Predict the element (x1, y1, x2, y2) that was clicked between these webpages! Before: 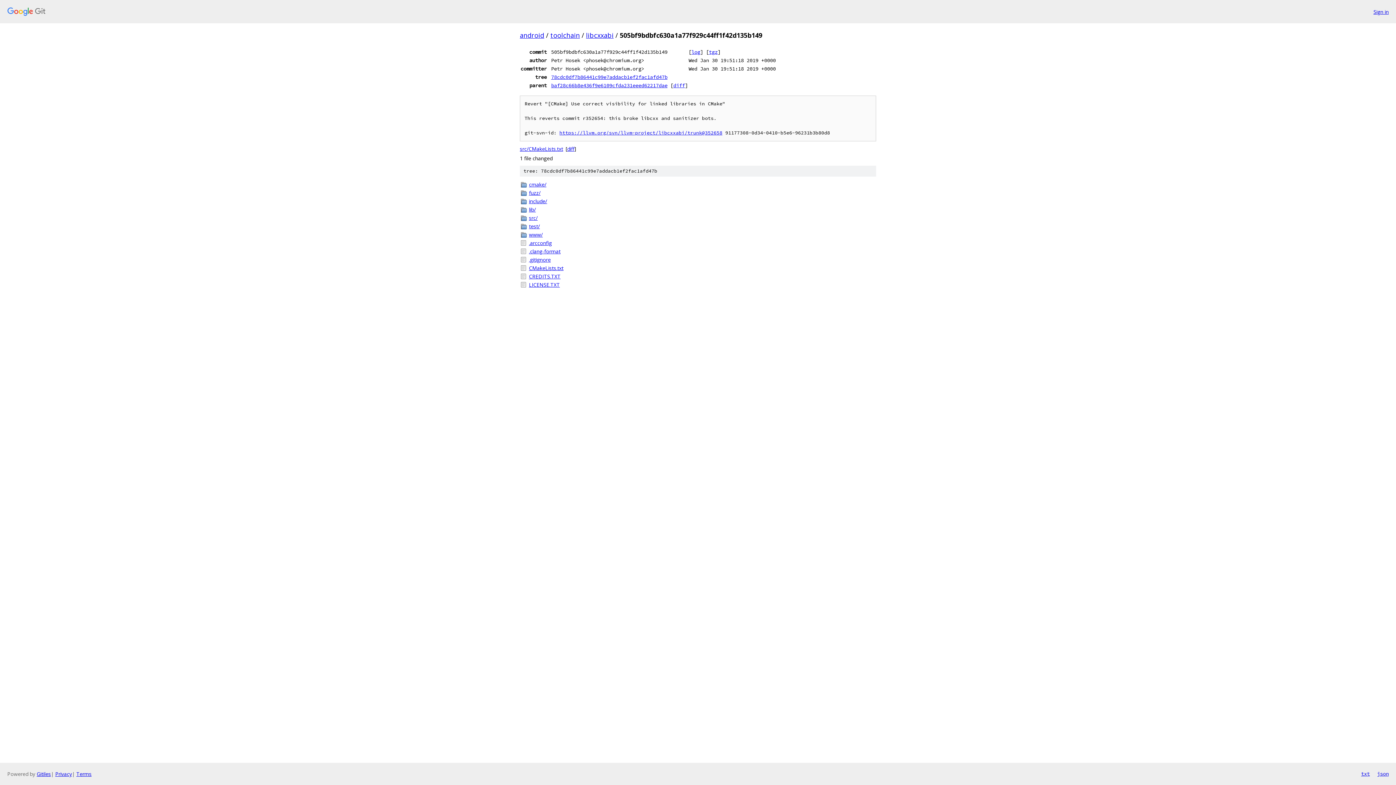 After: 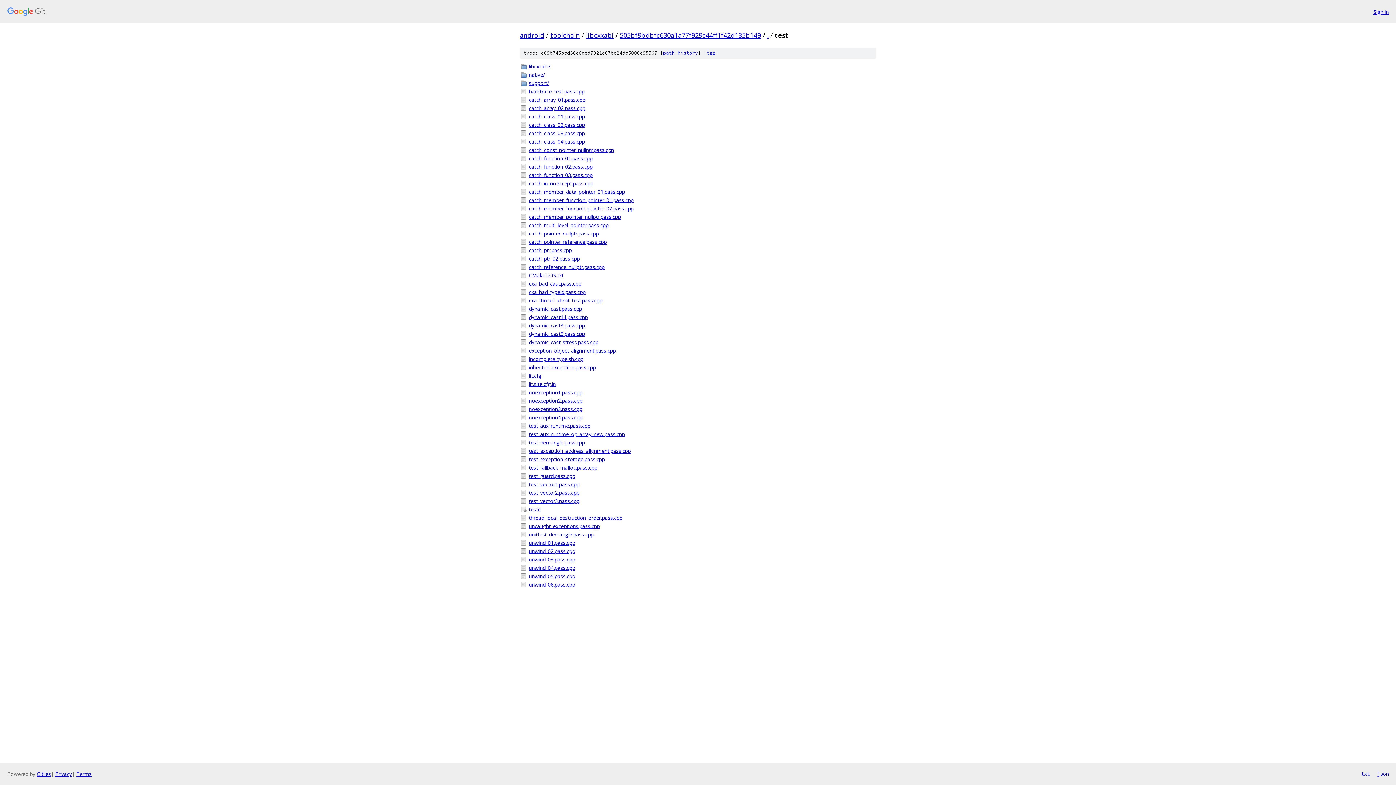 Action: bbox: (529, 222, 876, 230) label: test/